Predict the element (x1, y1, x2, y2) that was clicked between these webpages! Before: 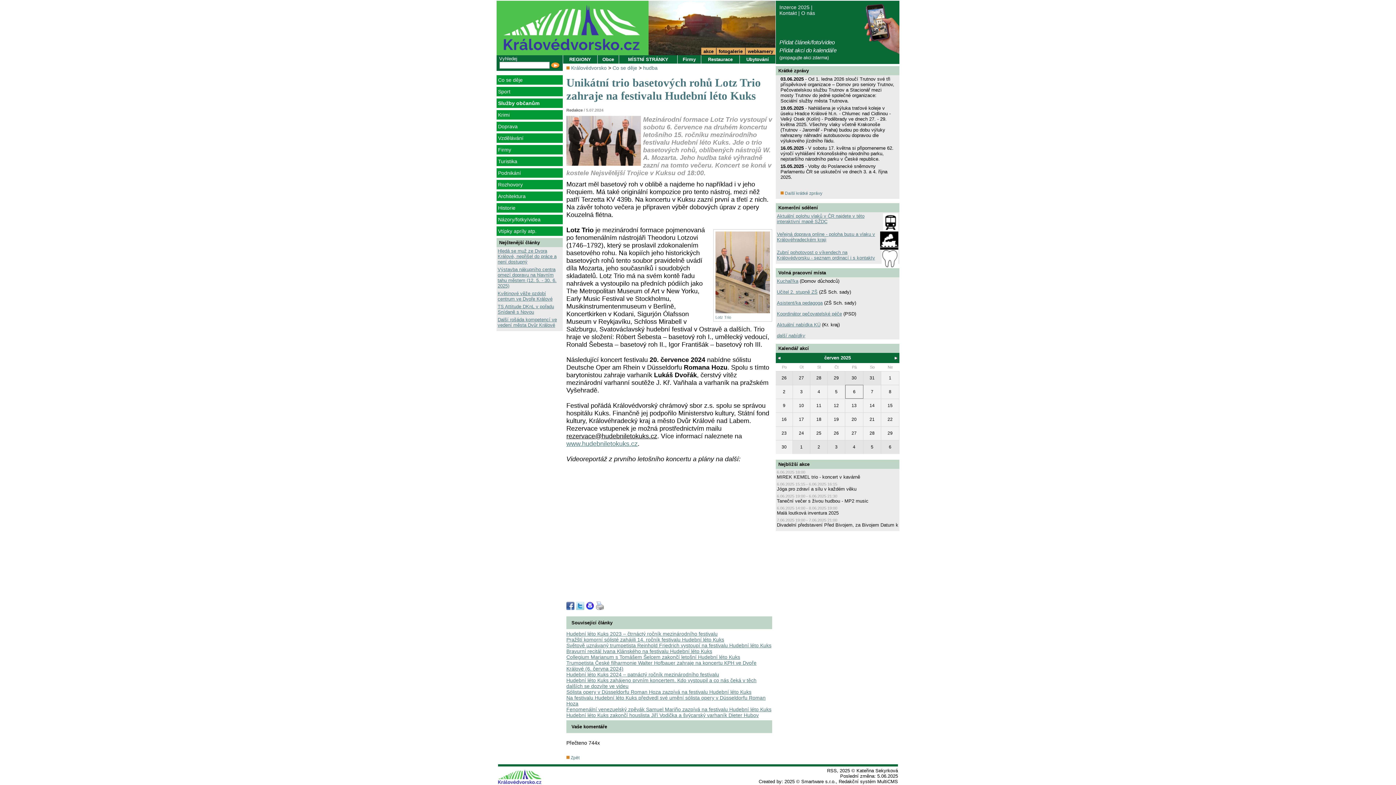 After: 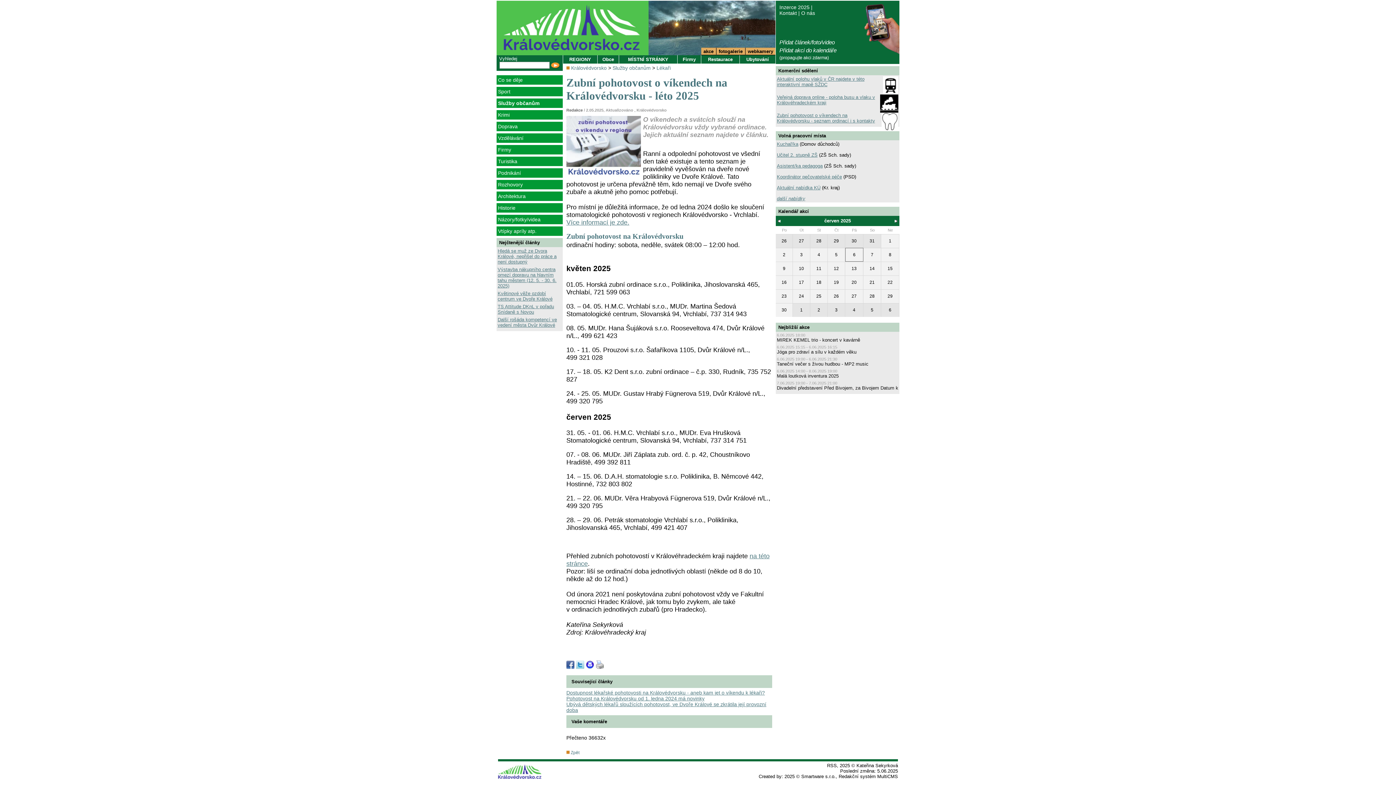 Action: bbox: (777, 249, 898, 260) label: Zubní pohotovost o víkendech na Královédvorsku - seznam ordinací i s kontakty